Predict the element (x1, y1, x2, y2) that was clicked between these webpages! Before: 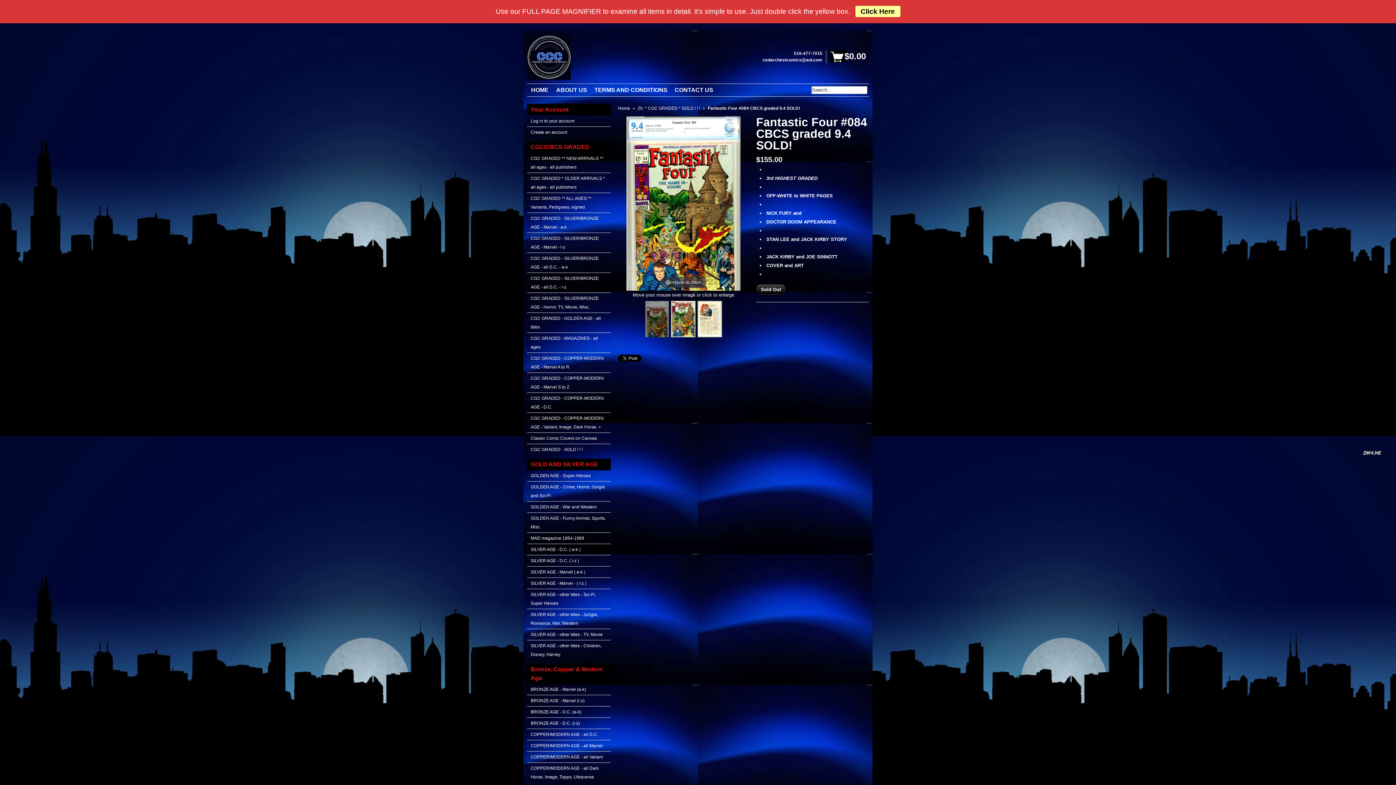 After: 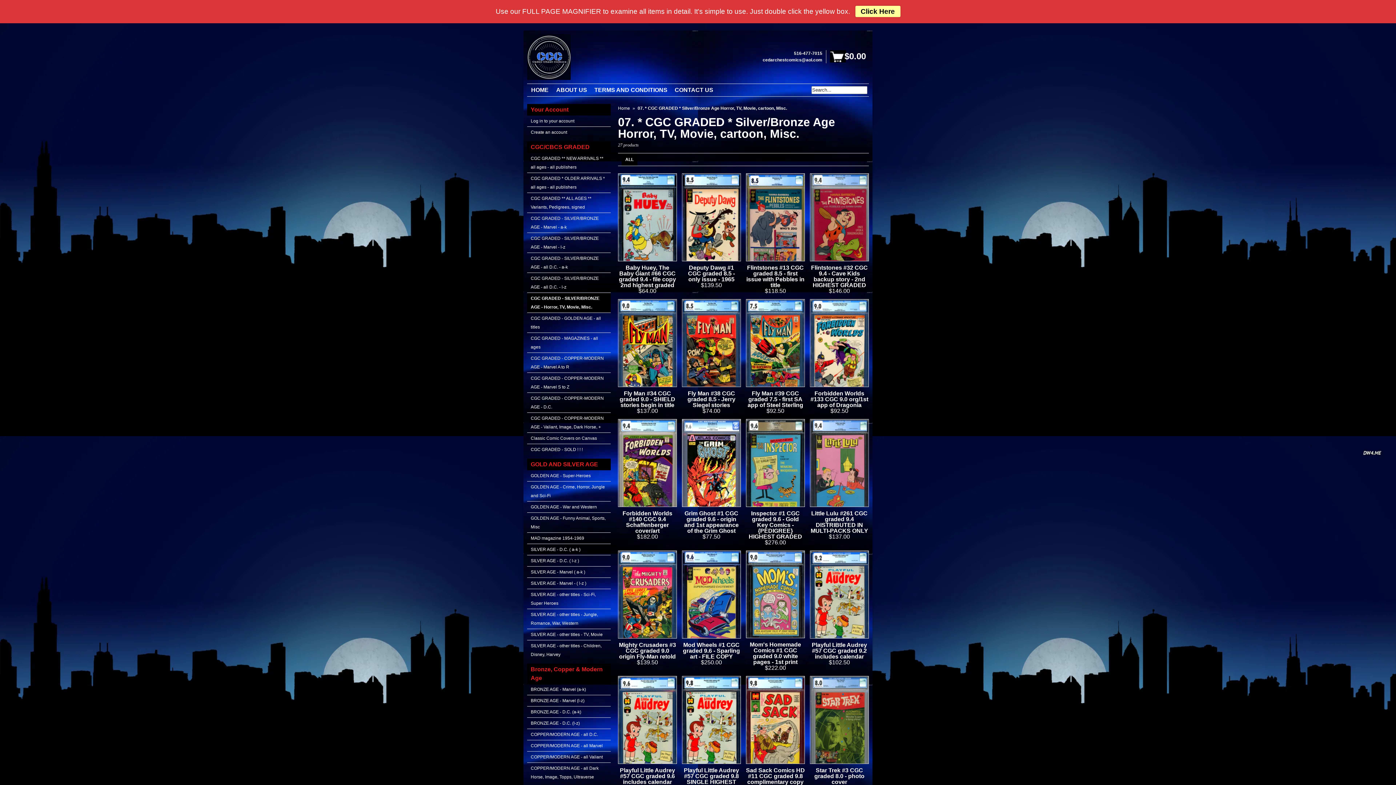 Action: bbox: (527, 293, 610, 313) label: CGC GRADED - SILVER/BRONZE AGE - Horror, TV, Movie, Misc.